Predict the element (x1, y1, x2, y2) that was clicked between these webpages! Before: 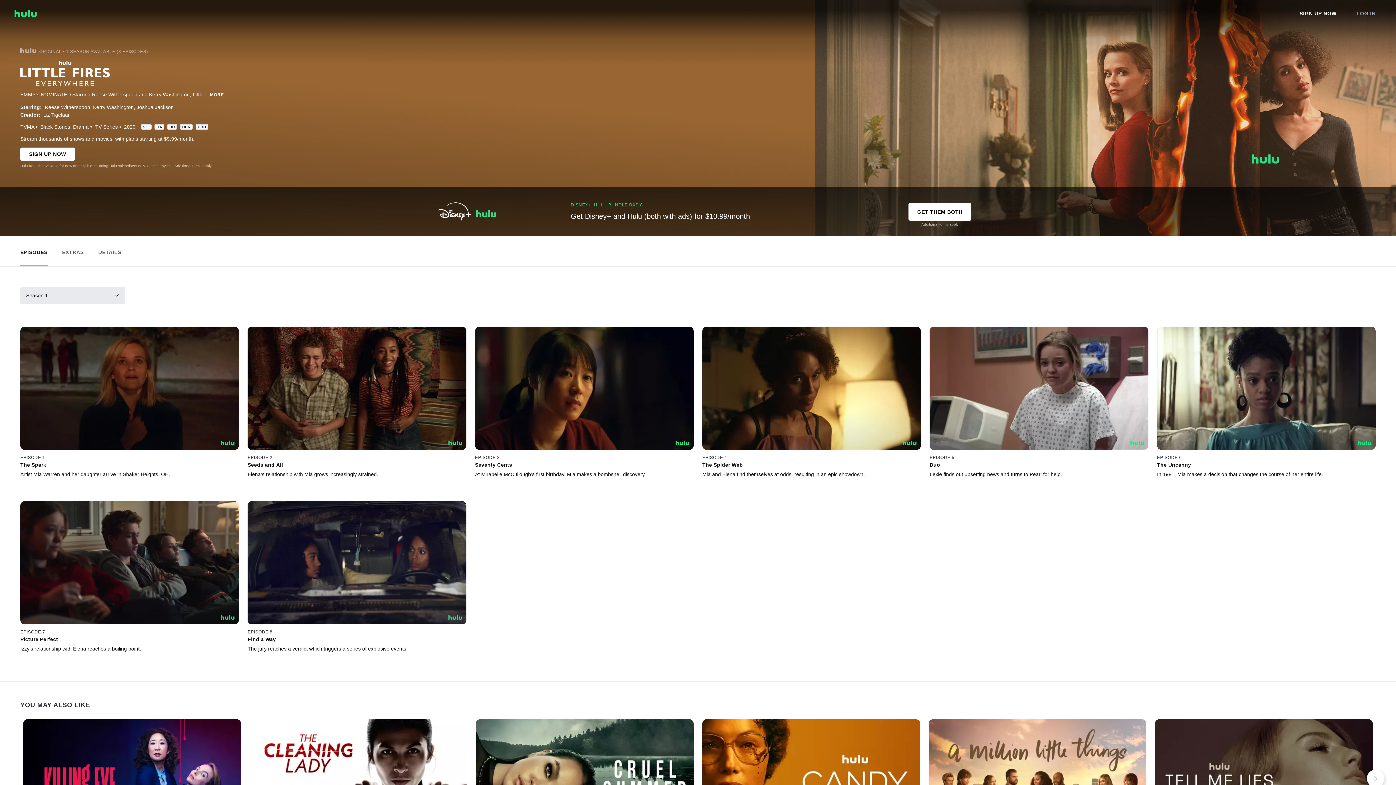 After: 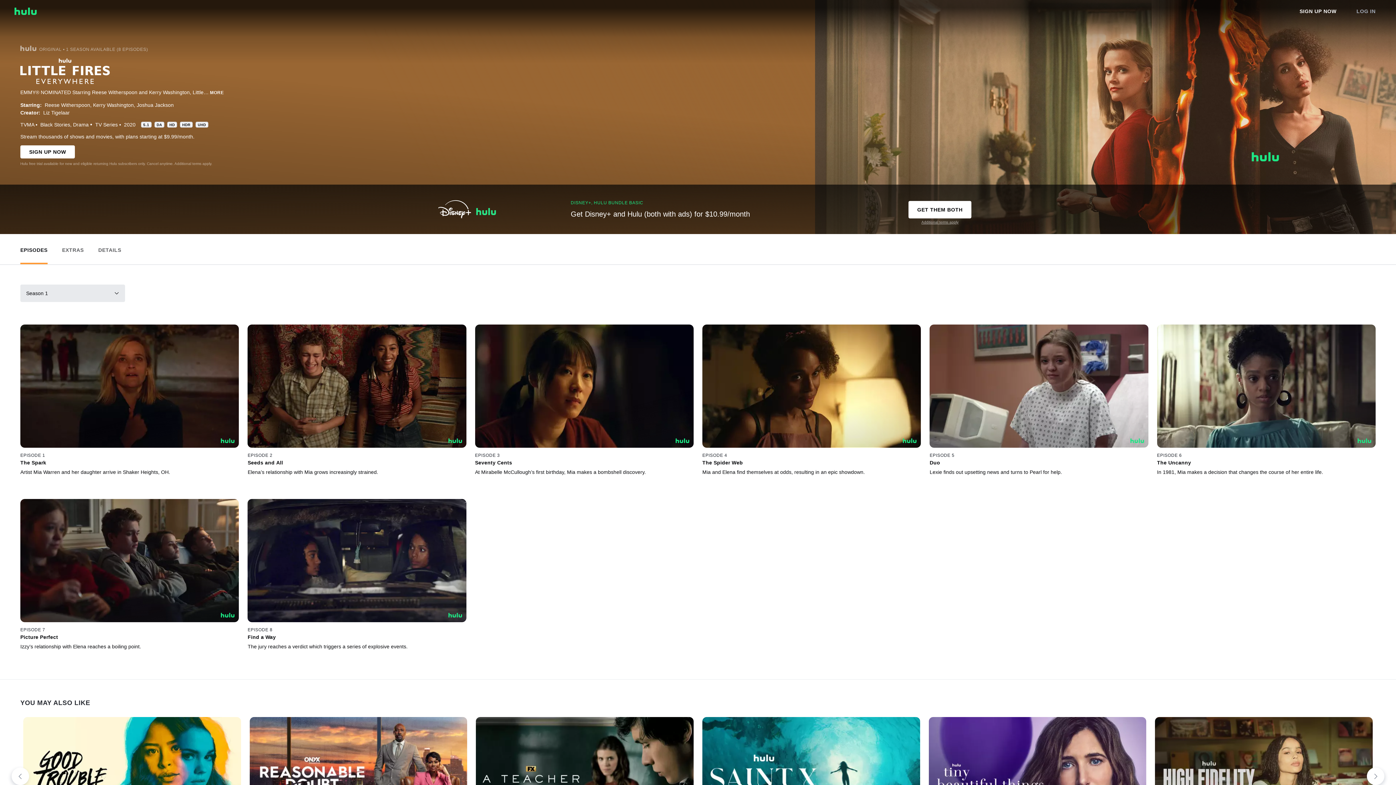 Action: label: Next slide bbox: (1367, 770, 1384, 787)